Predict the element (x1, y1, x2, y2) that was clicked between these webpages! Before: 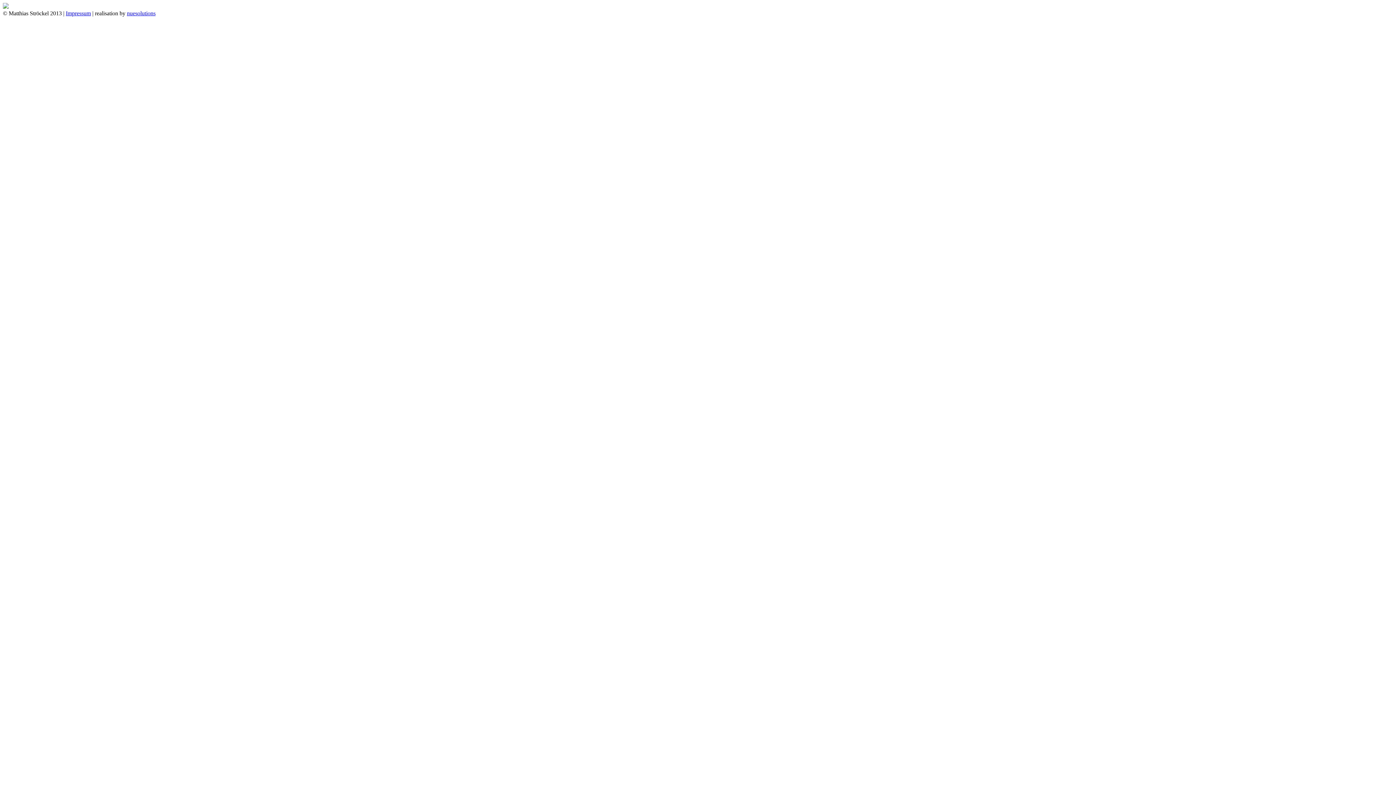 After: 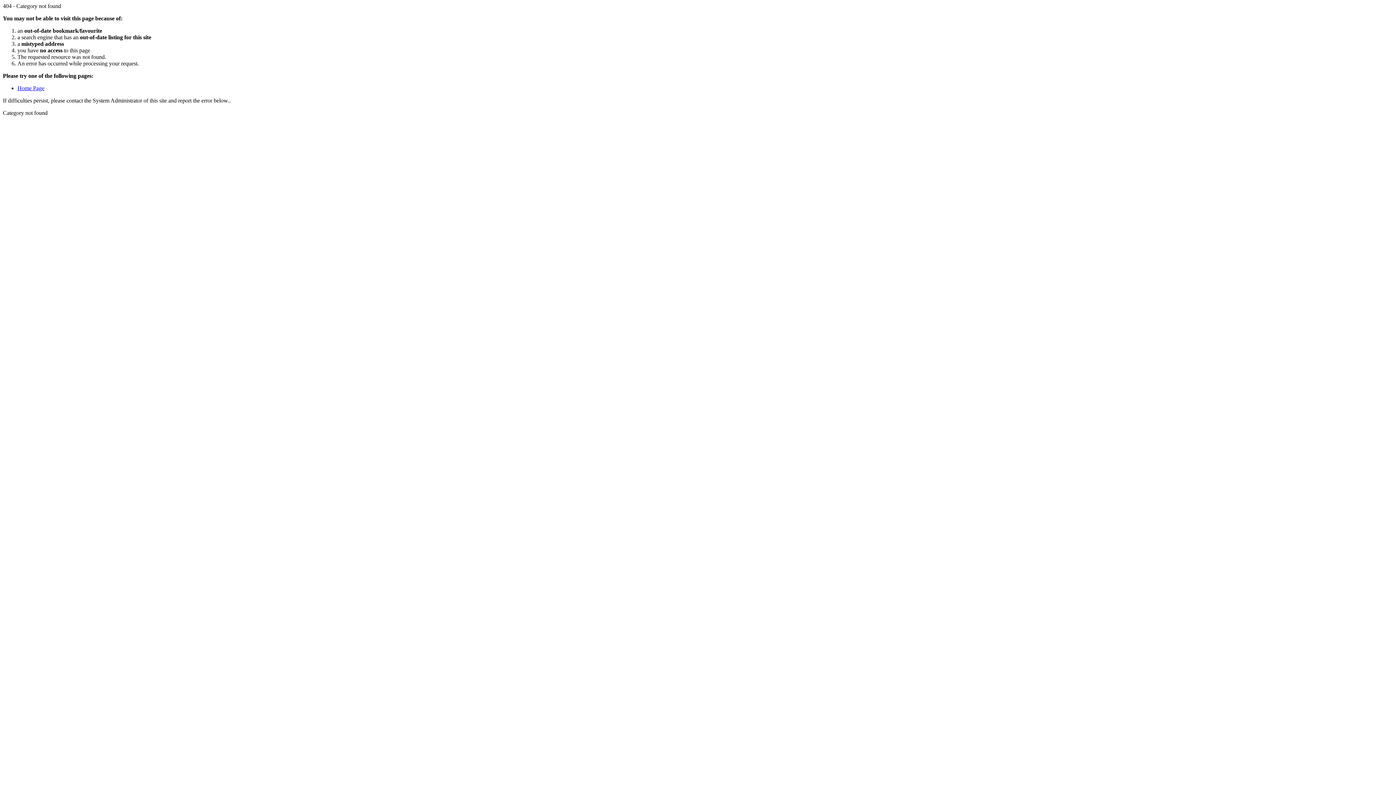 Action: label: Impressum bbox: (65, 10, 90, 16)